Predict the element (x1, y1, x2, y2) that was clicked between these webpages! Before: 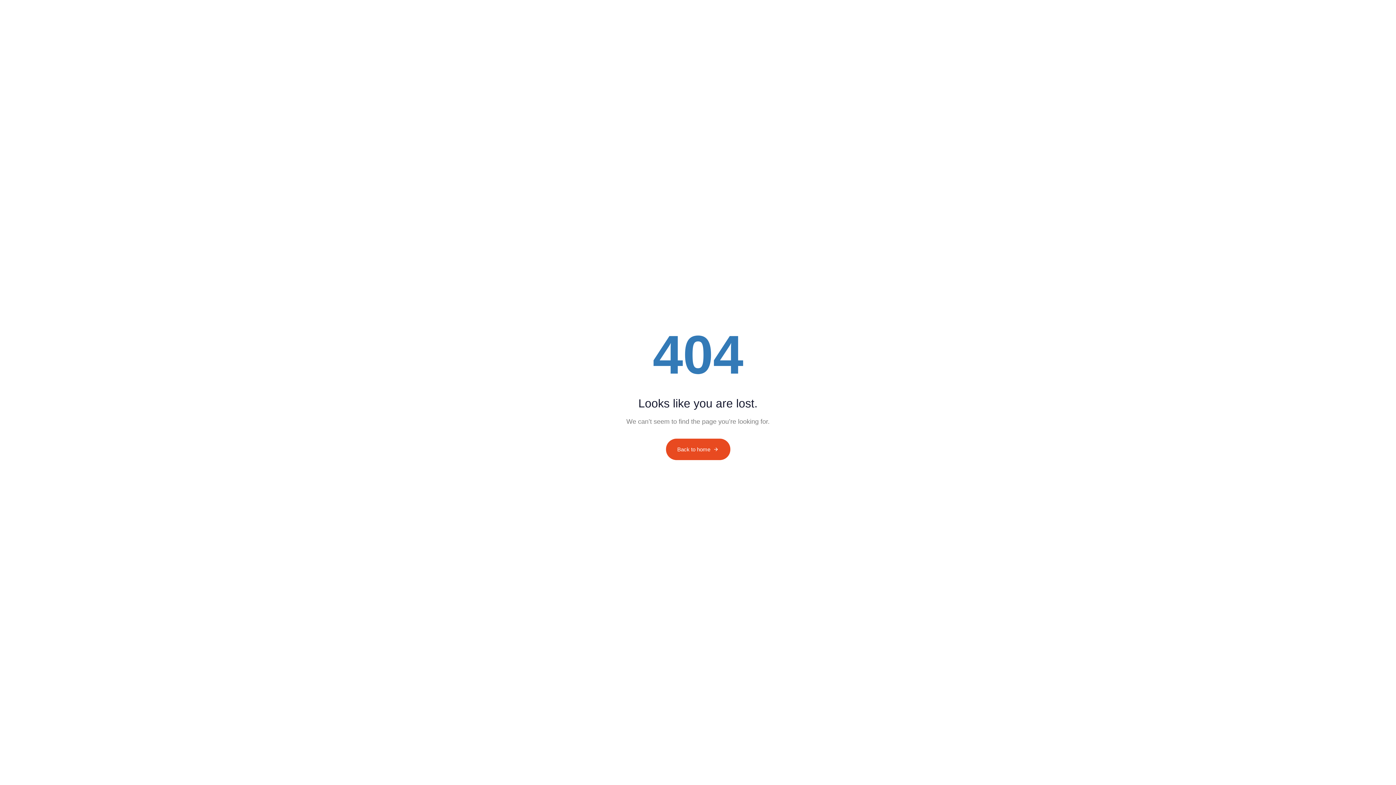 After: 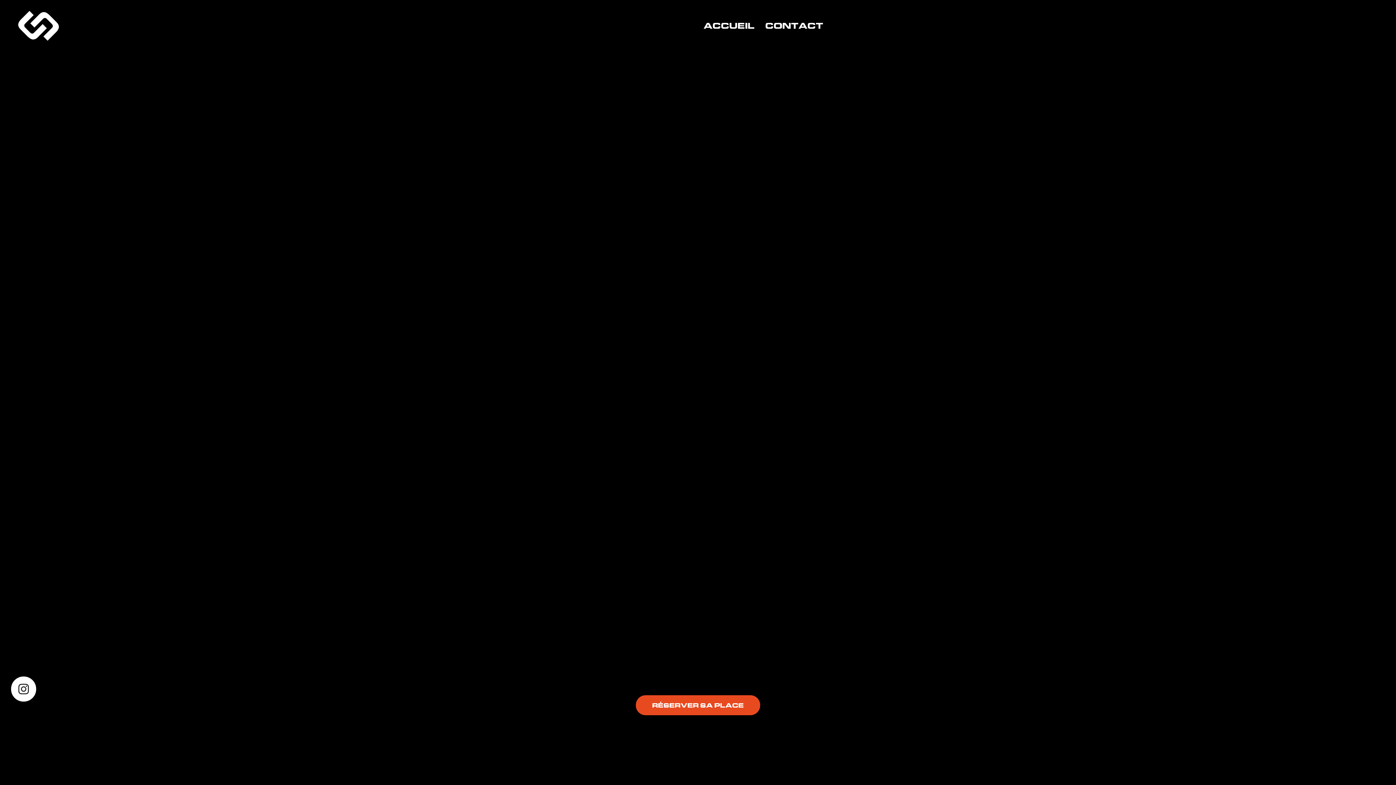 Action: bbox: (698, 0, 760, 51) label: ACCUEIL